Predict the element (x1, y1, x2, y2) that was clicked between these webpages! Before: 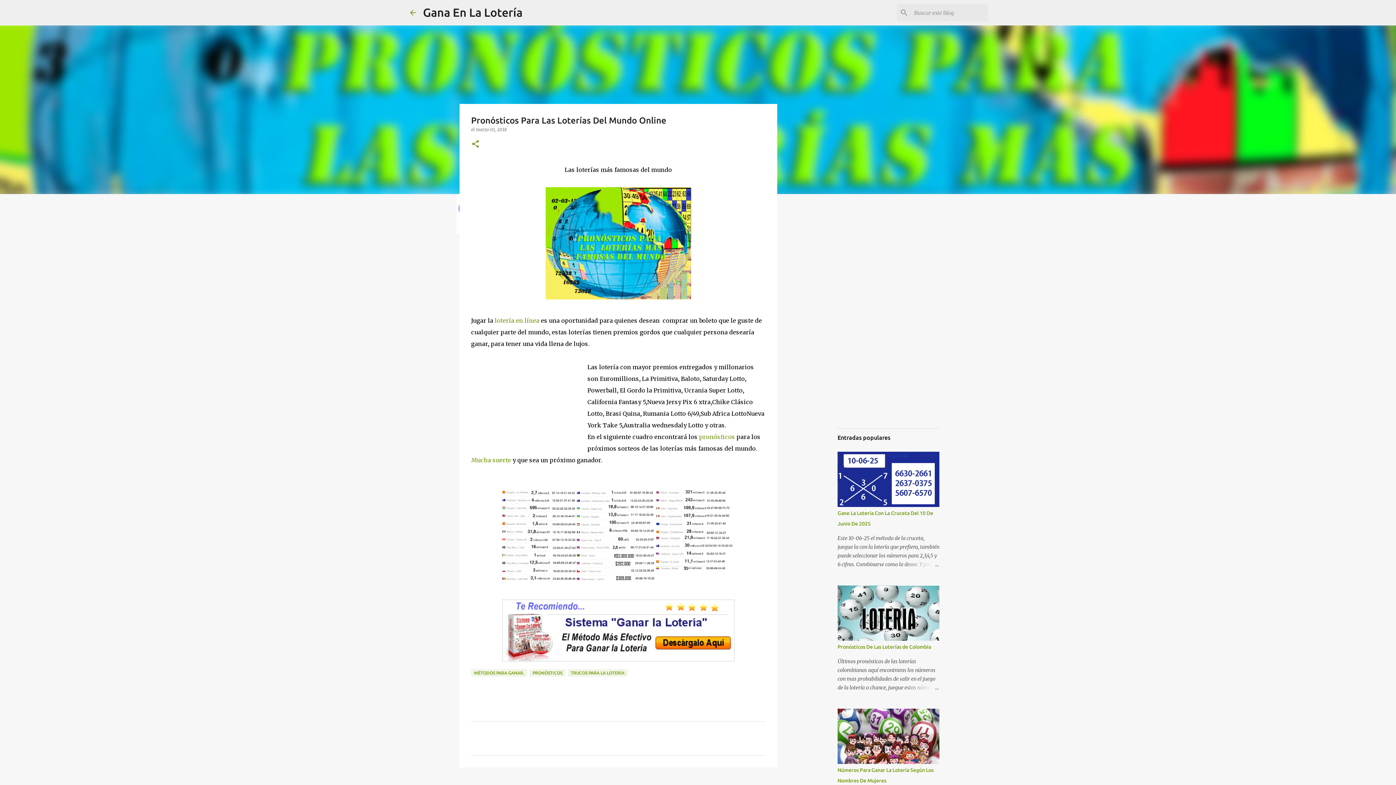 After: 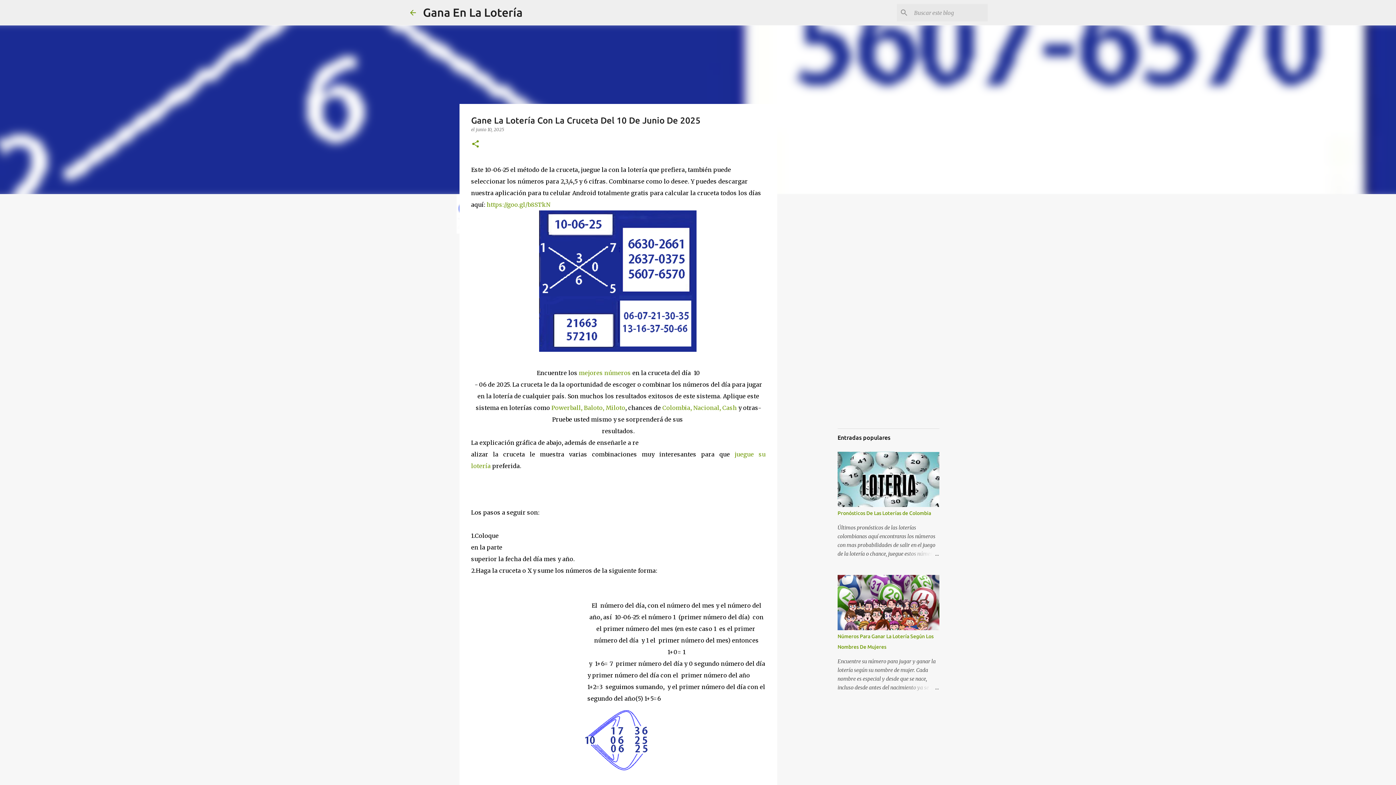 Action: bbox: (904, 560, 939, 569)